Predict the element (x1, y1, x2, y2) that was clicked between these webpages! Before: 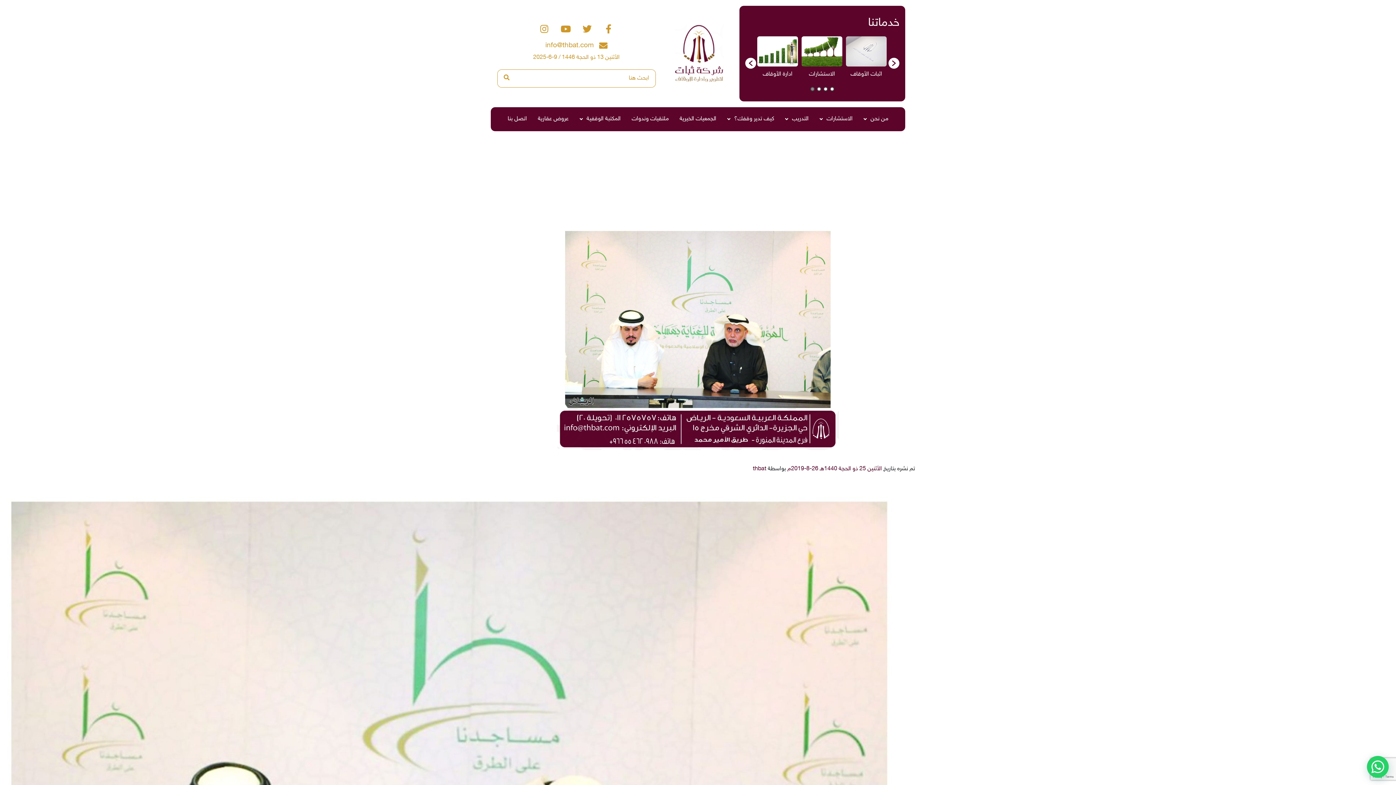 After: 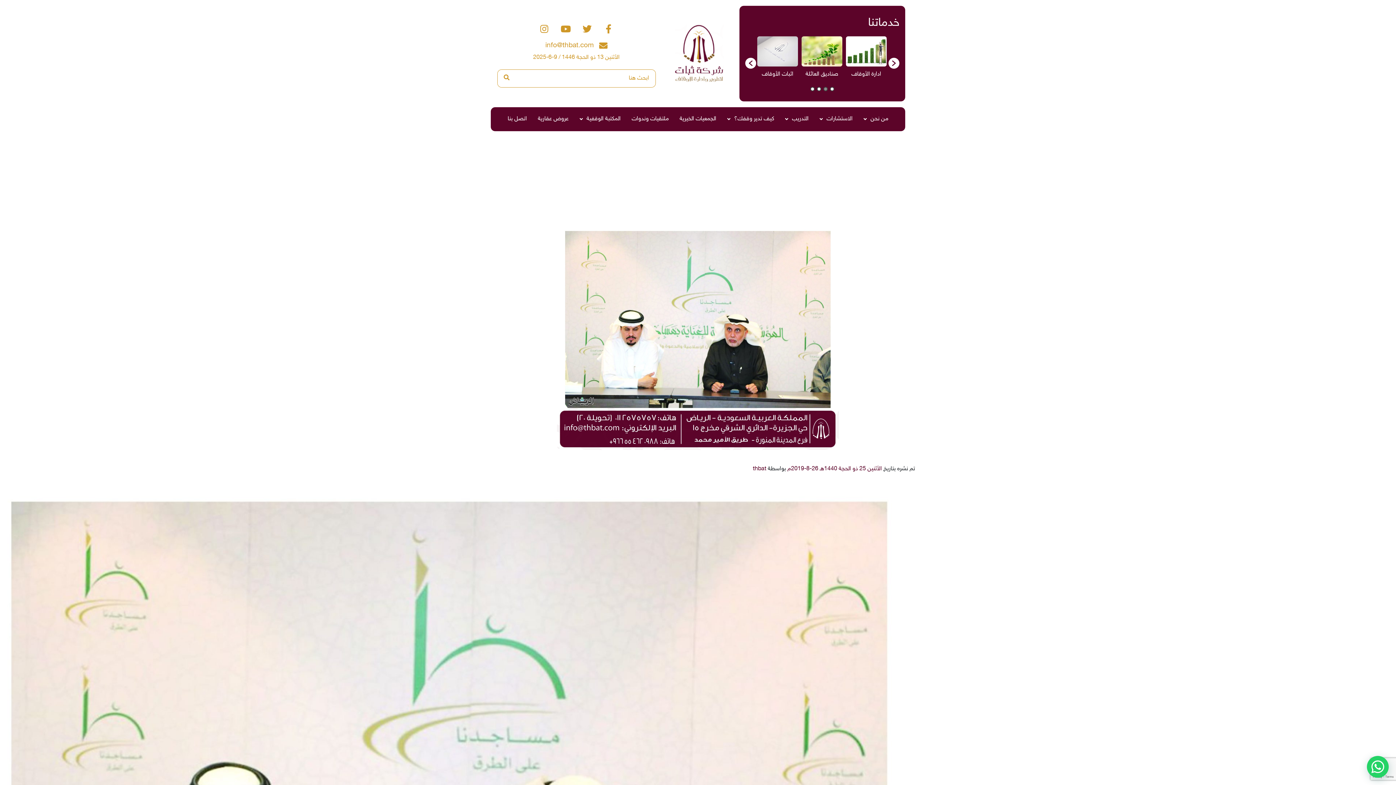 Action: bbox: (787, 465, 882, 472) label: الأثنين 25 ذو الحجة 1440هـ 26-8-2019م